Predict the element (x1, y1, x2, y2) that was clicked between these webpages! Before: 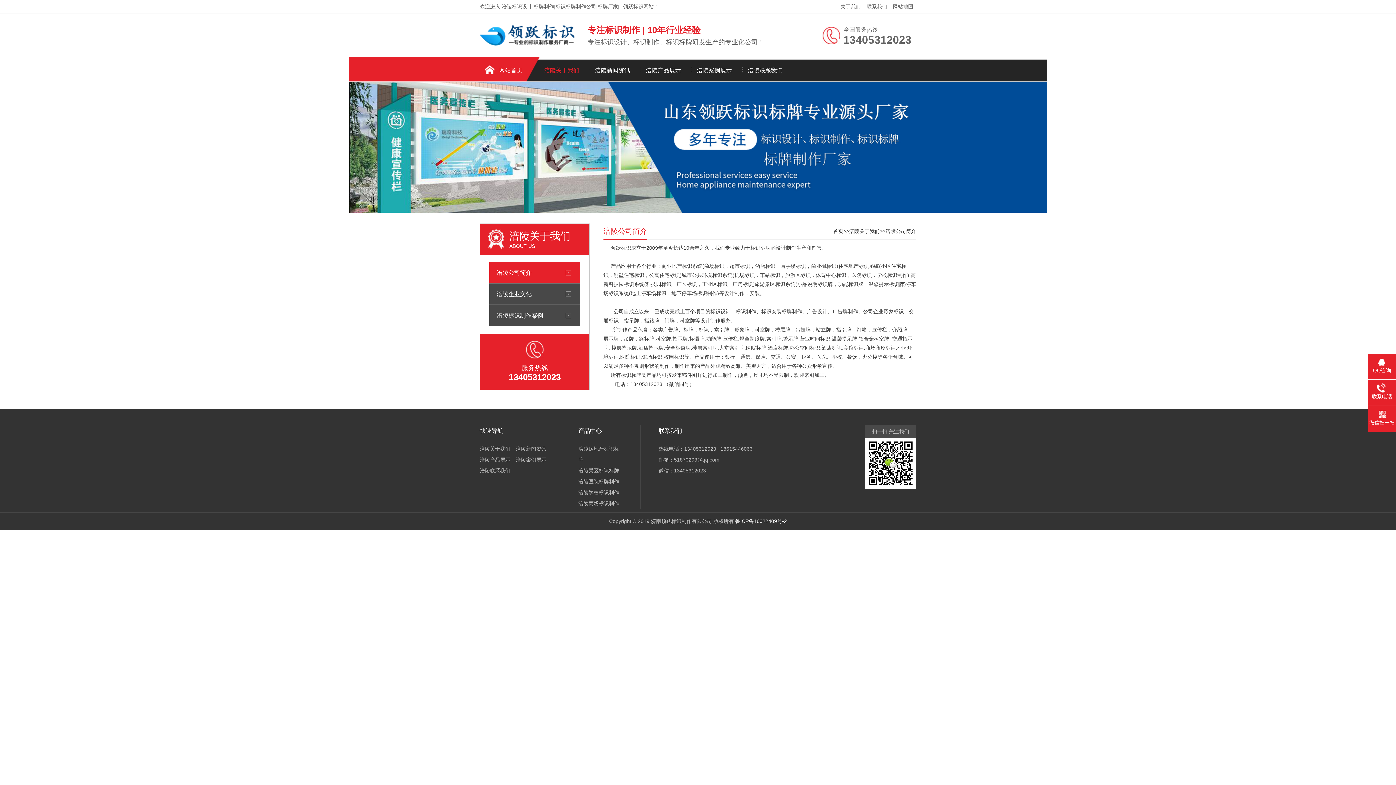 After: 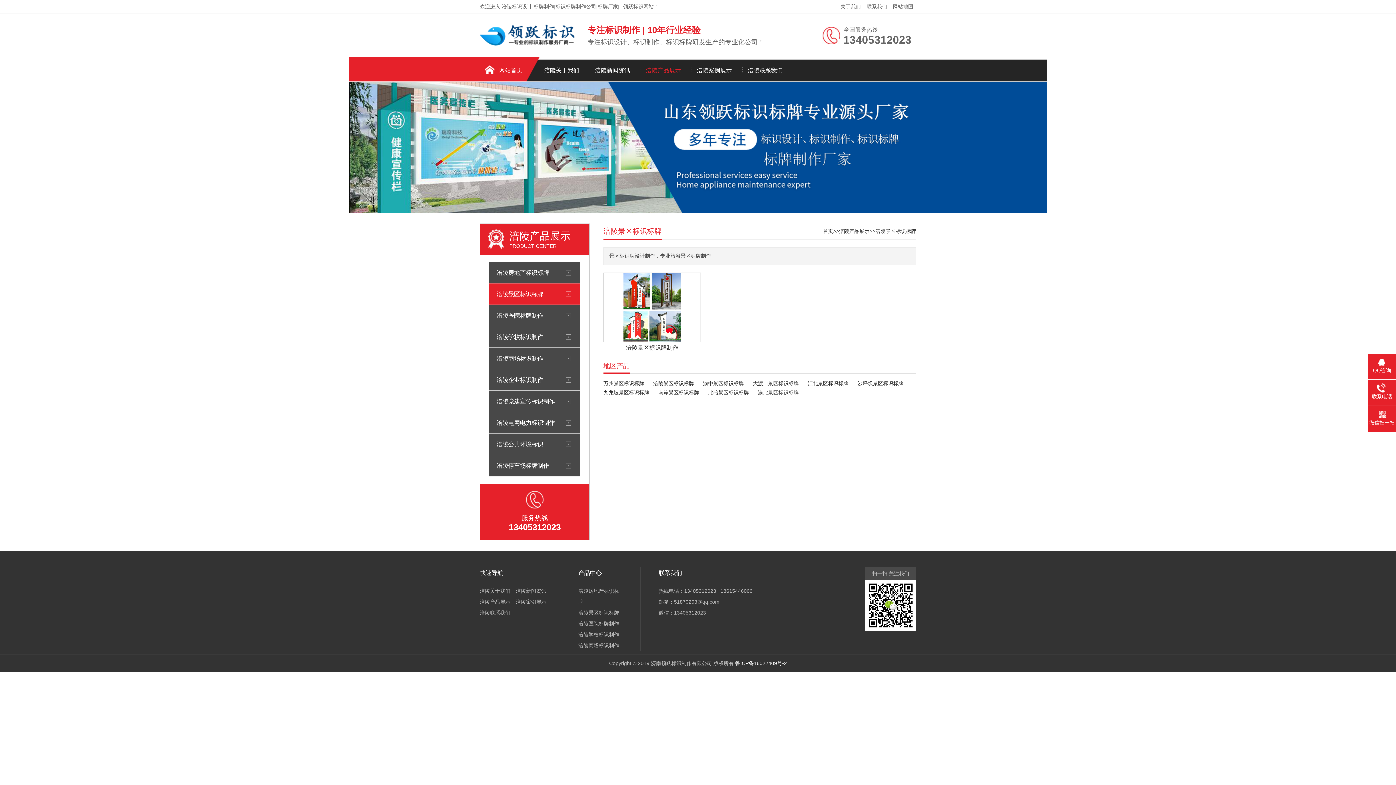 Action: bbox: (578, 468, 619, 473) label: 涪陵景区标识标牌